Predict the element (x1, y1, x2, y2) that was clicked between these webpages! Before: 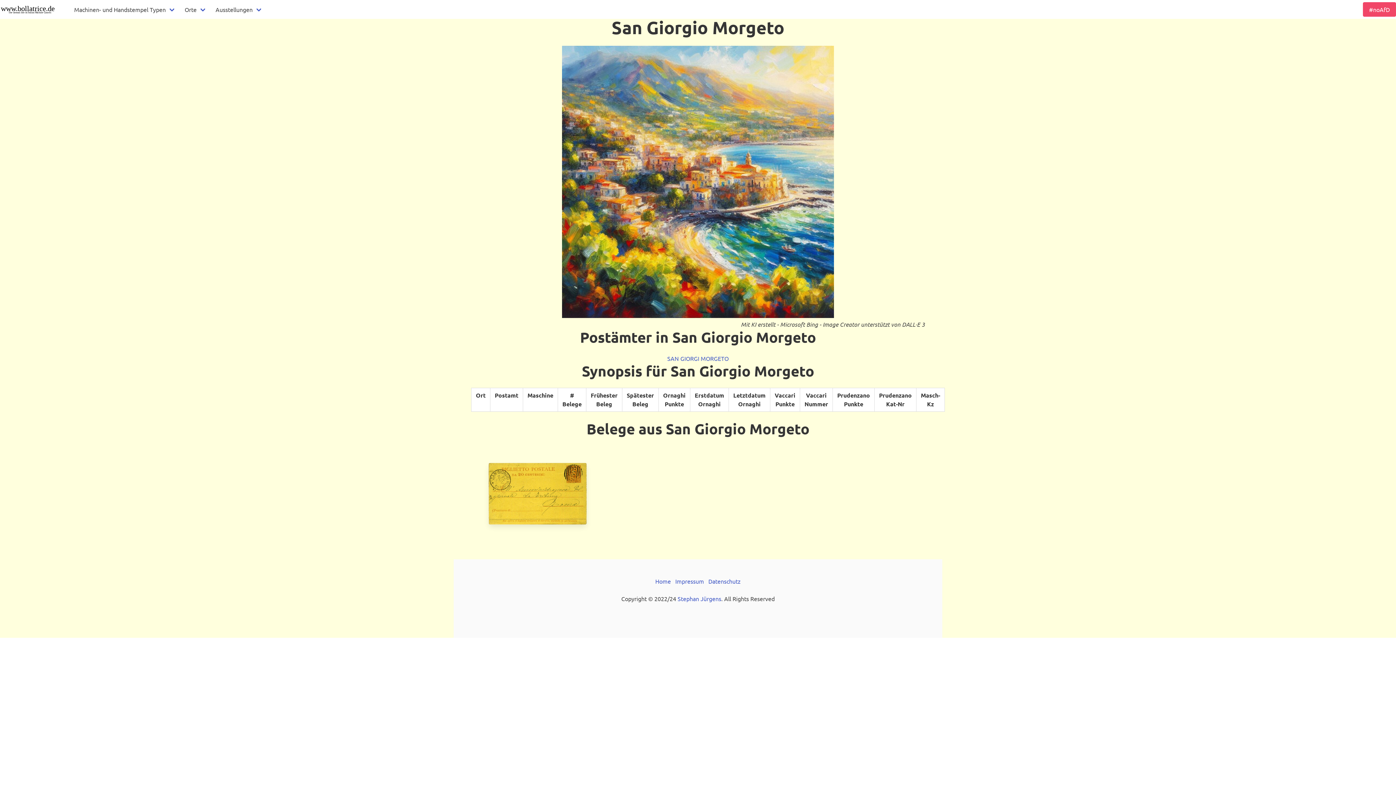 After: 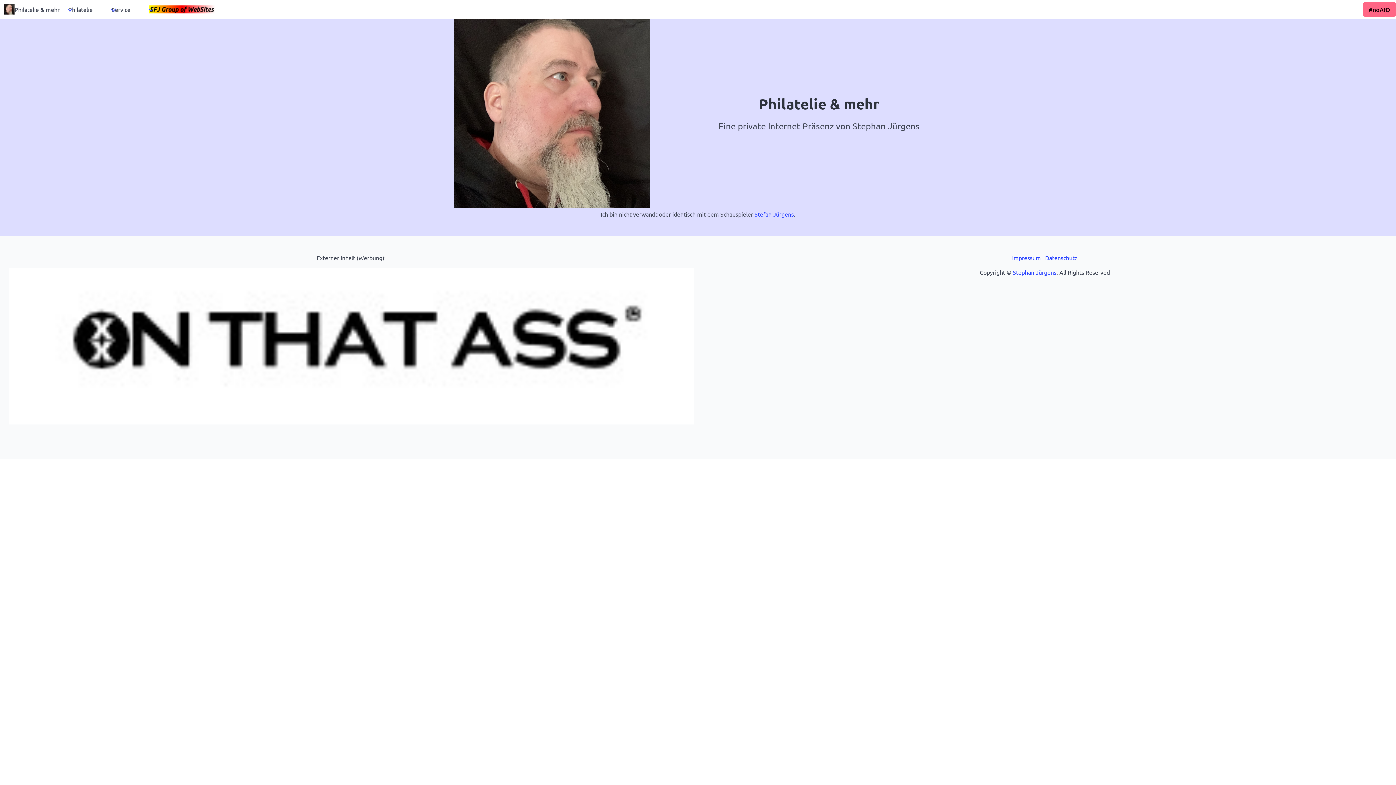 Action: bbox: (677, 595, 721, 602) label: Stephan Jürgens